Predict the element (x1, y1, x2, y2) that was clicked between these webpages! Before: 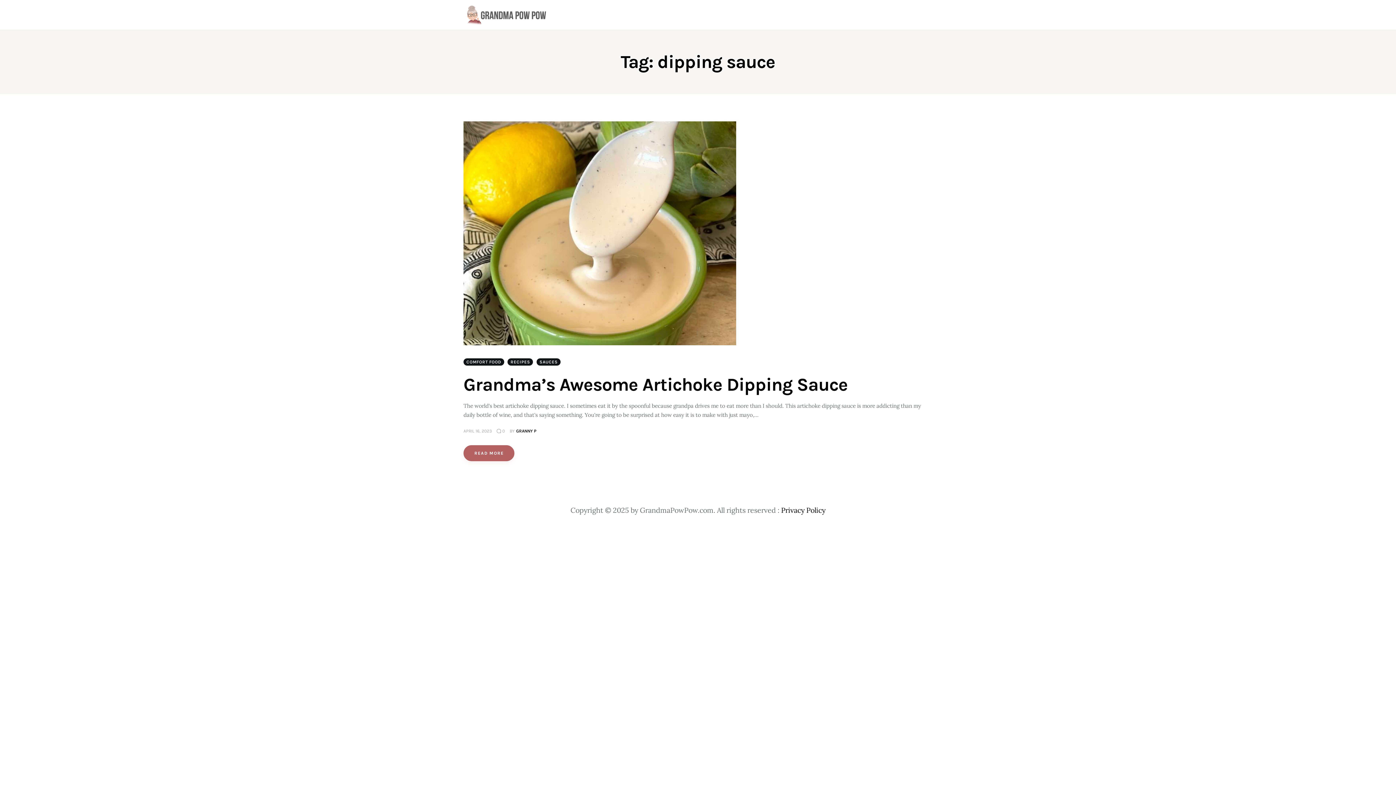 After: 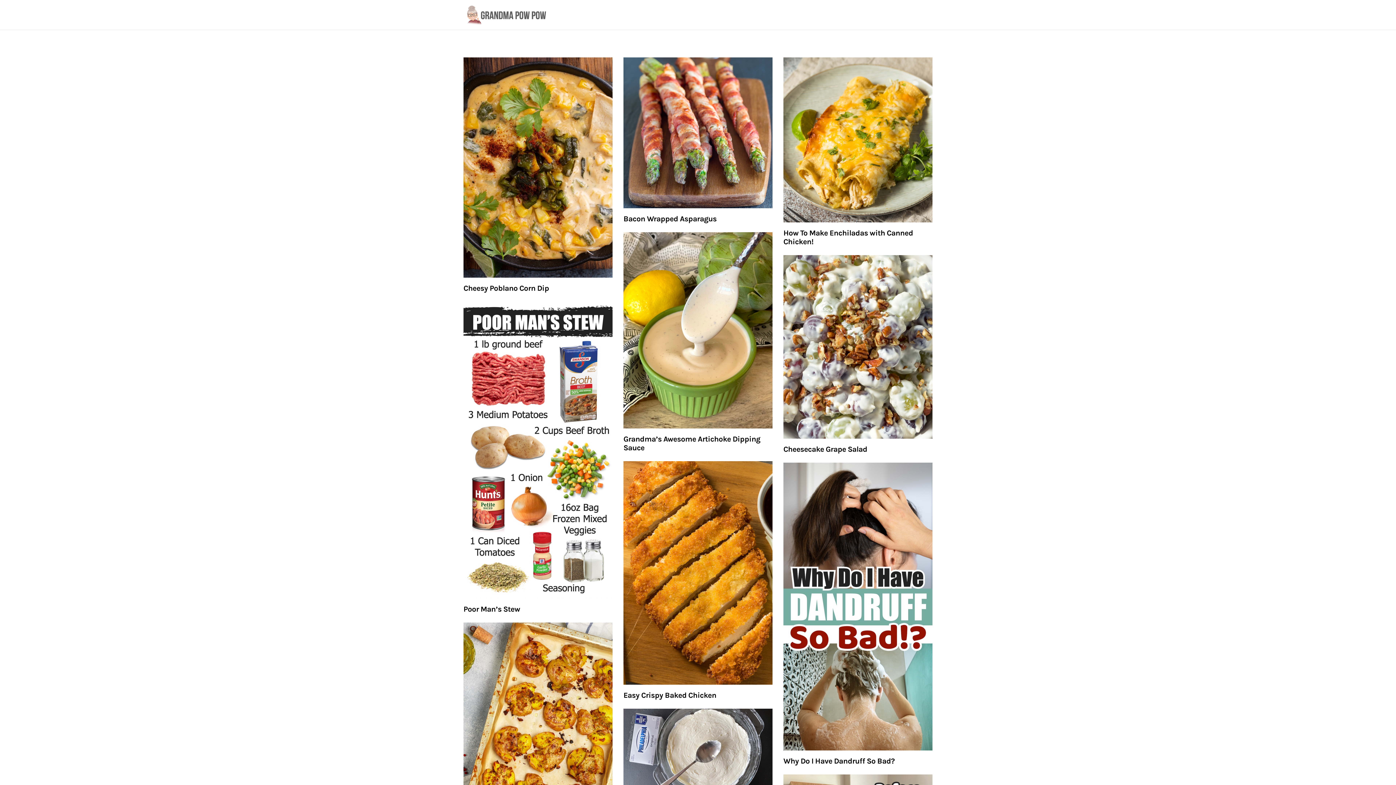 Action: bbox: (463, 4, 548, 24)